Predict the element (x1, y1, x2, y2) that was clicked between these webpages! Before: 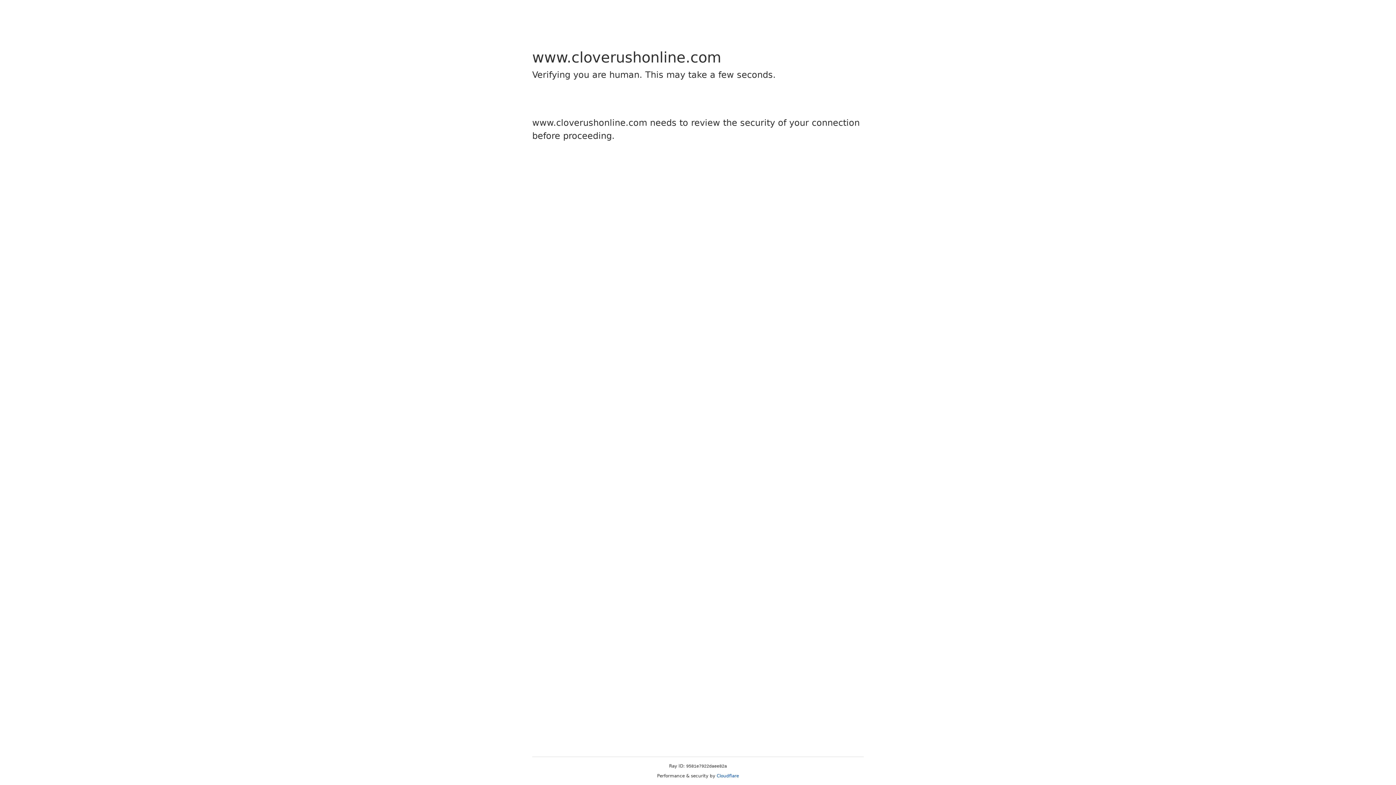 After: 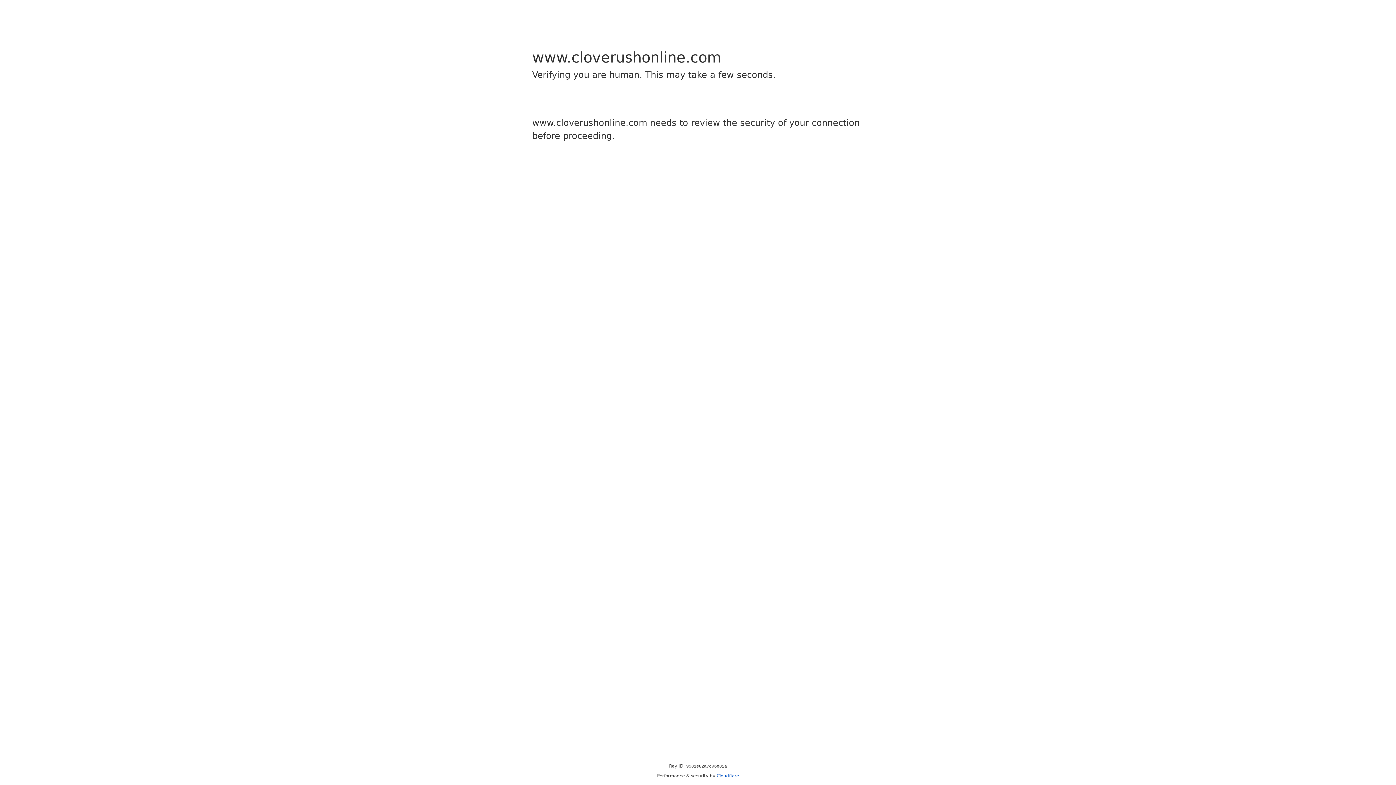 Action: label: Cloudflare bbox: (716, 773, 739, 778)